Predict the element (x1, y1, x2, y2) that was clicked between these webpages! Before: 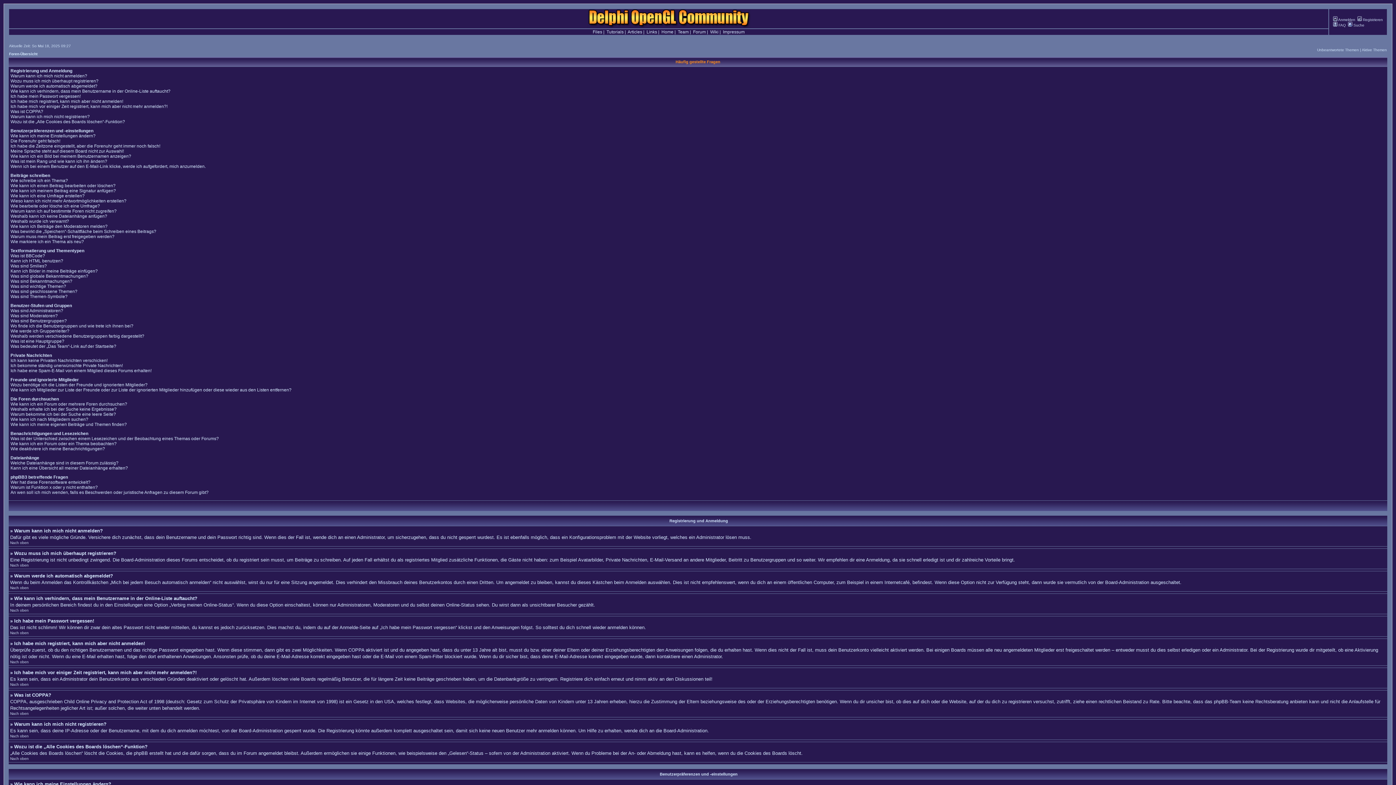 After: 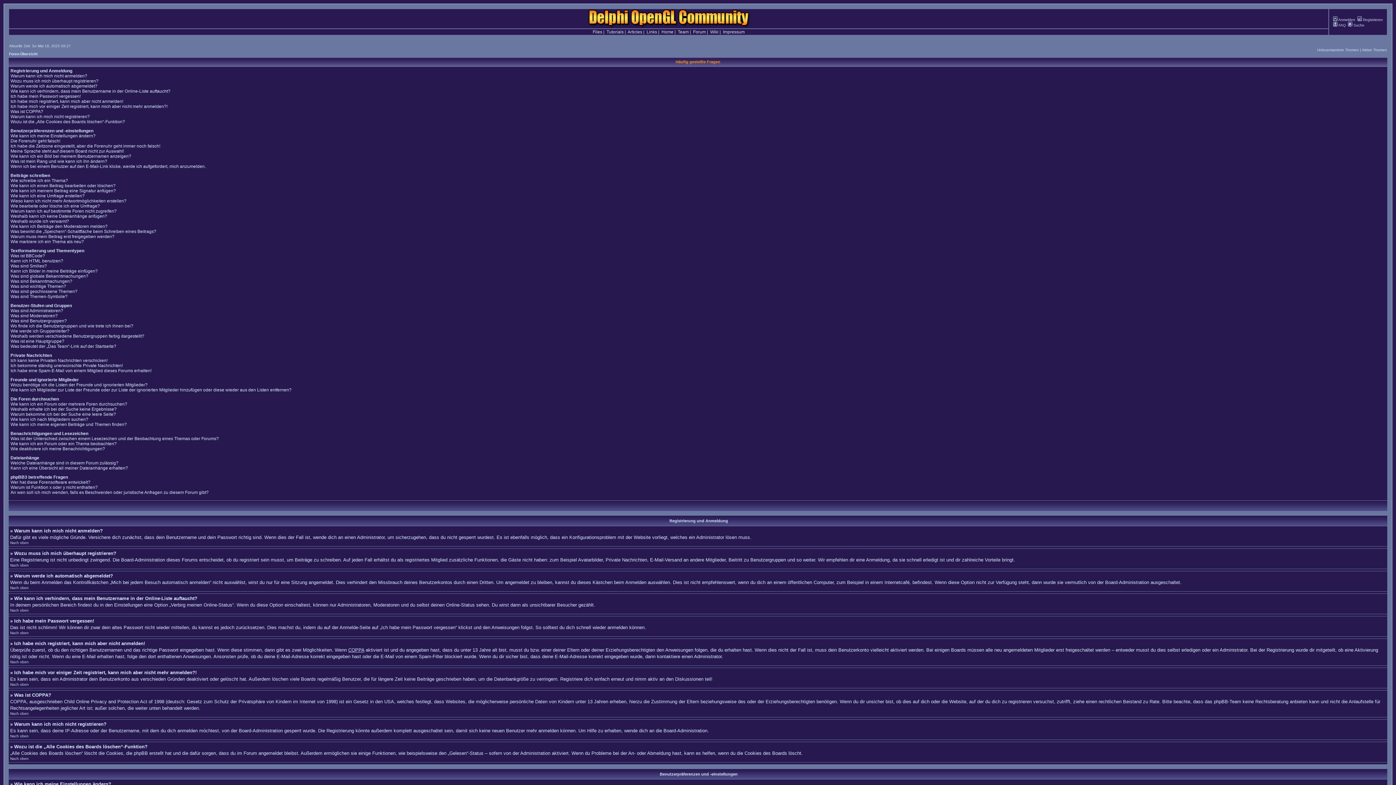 Action: label: COPPA bbox: (348, 647, 364, 653)